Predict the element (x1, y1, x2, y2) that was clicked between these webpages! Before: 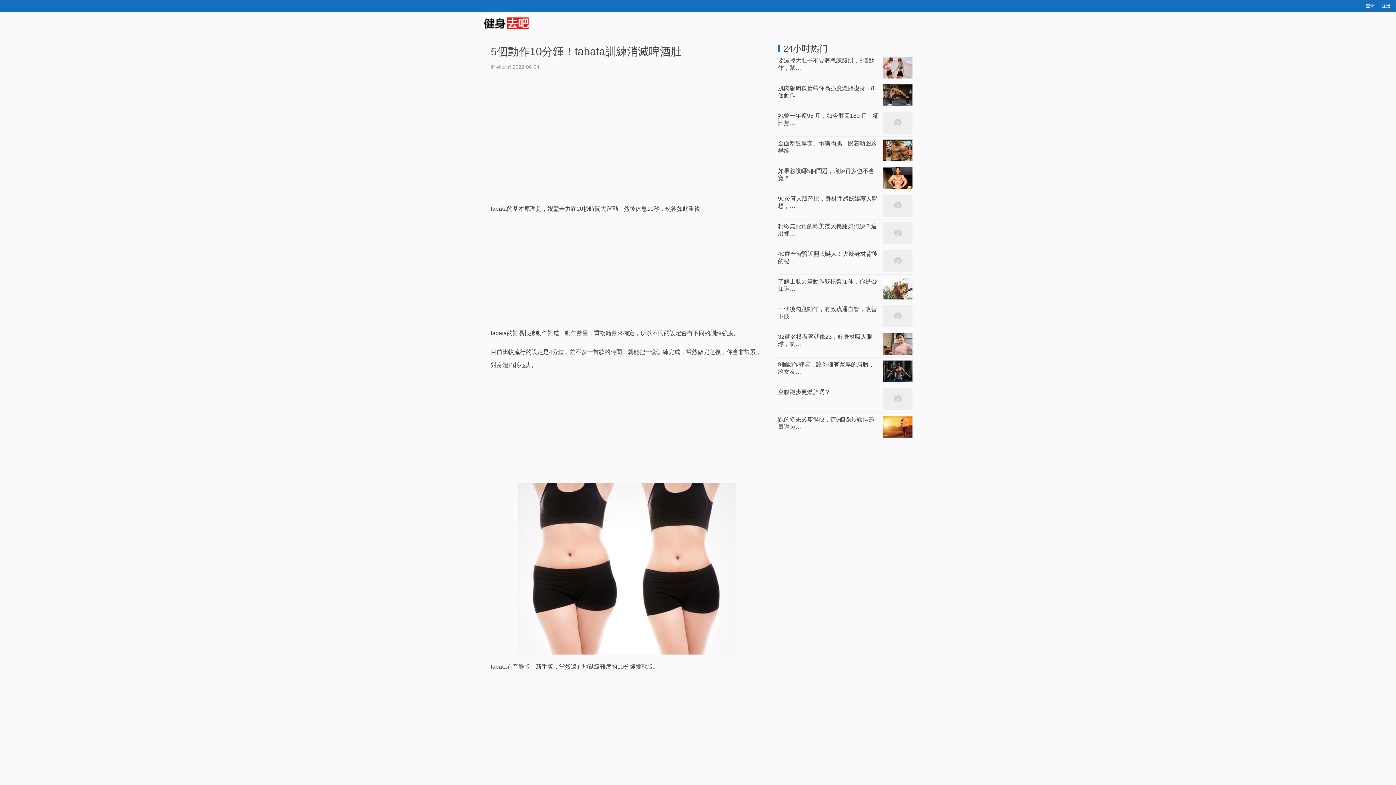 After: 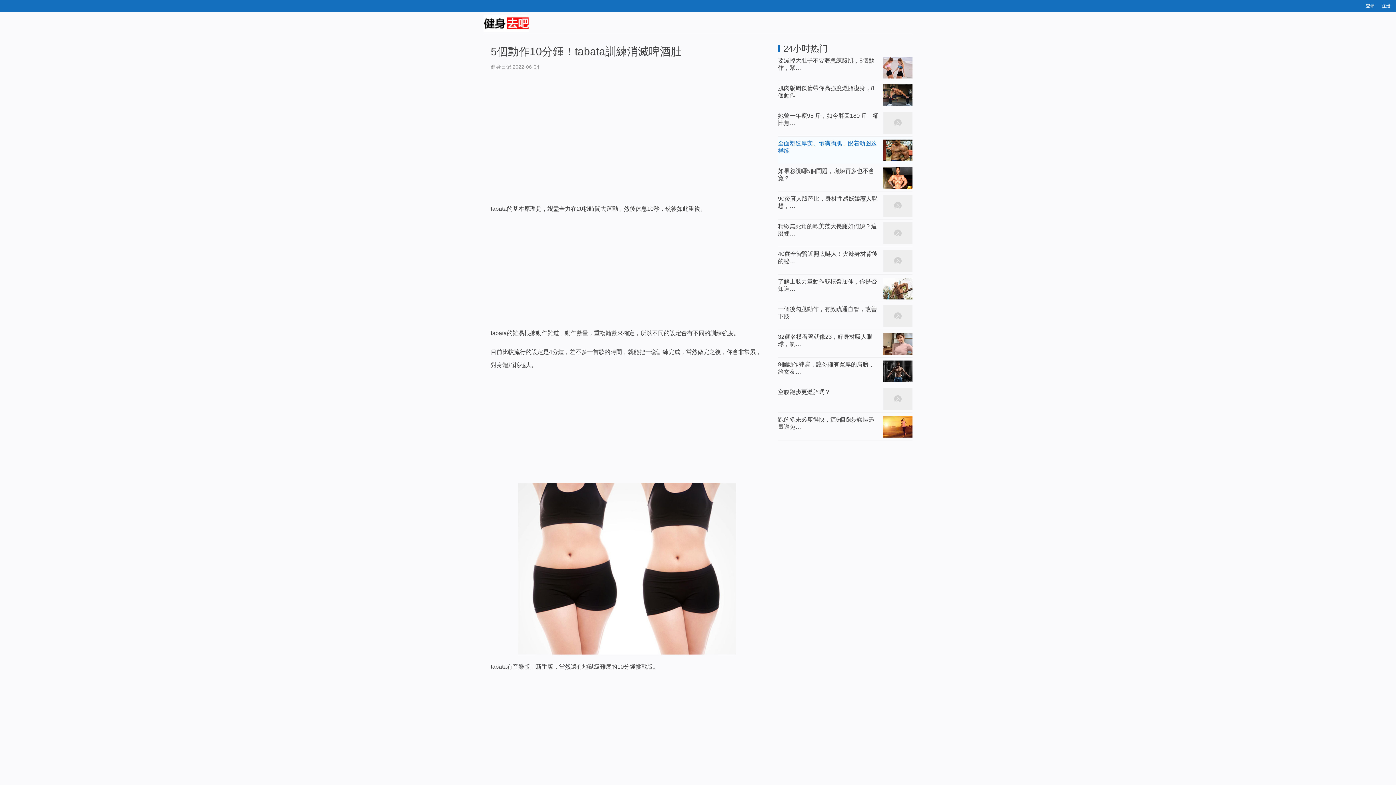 Action: label: 全面塑造厚实、饱满胸肌，跟着动图这样练 bbox: (778, 136, 912, 164)